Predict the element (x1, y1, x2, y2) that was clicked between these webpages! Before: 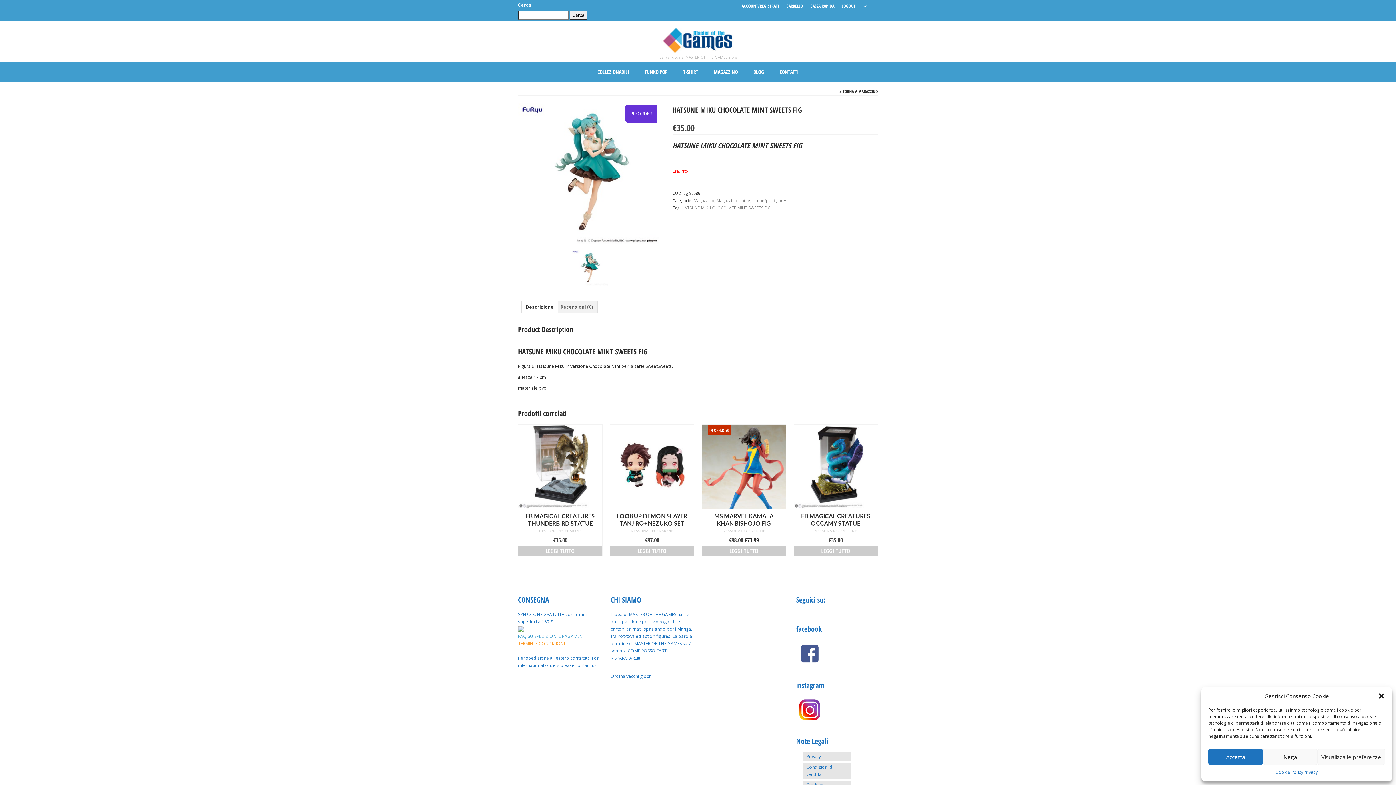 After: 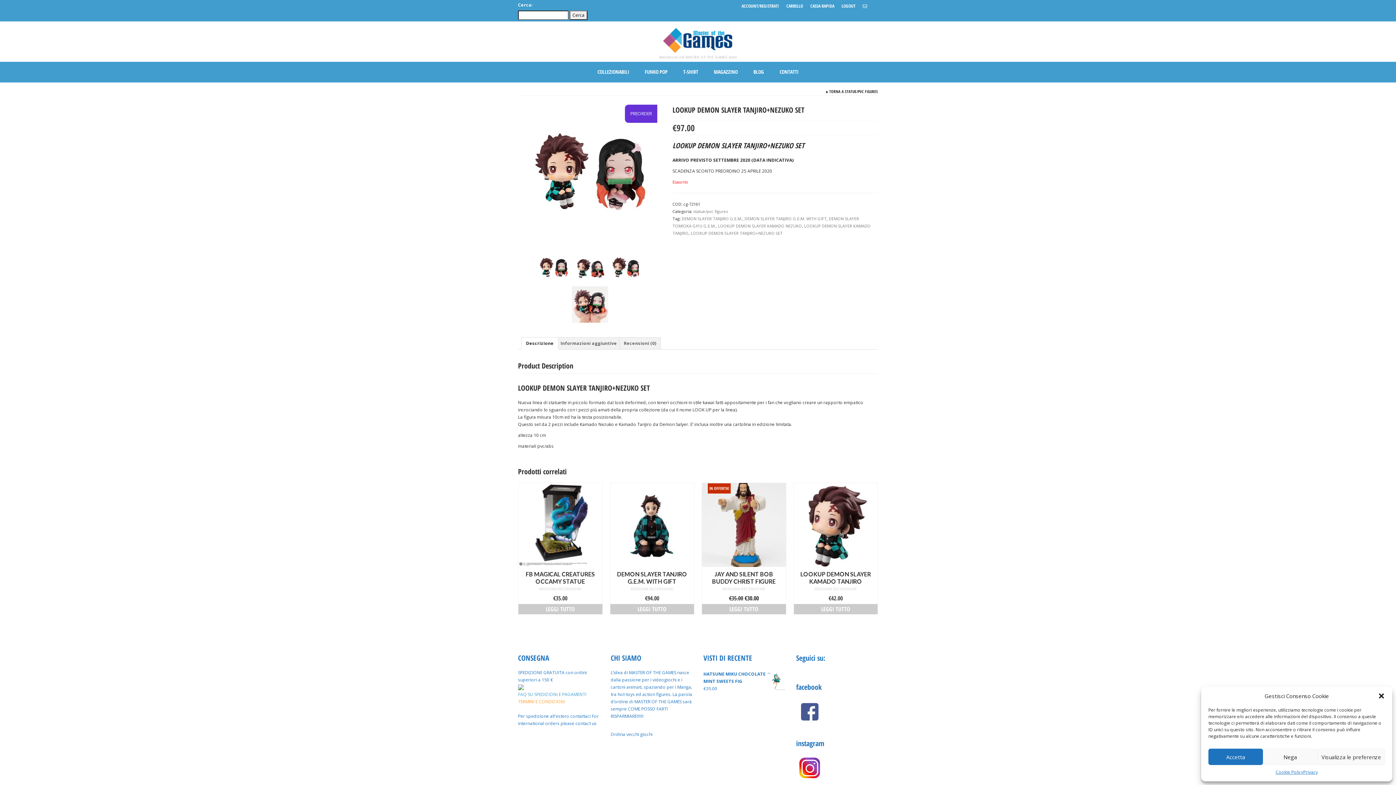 Action: bbox: (610, 546, 694, 556) label: LEGGI TUTTO